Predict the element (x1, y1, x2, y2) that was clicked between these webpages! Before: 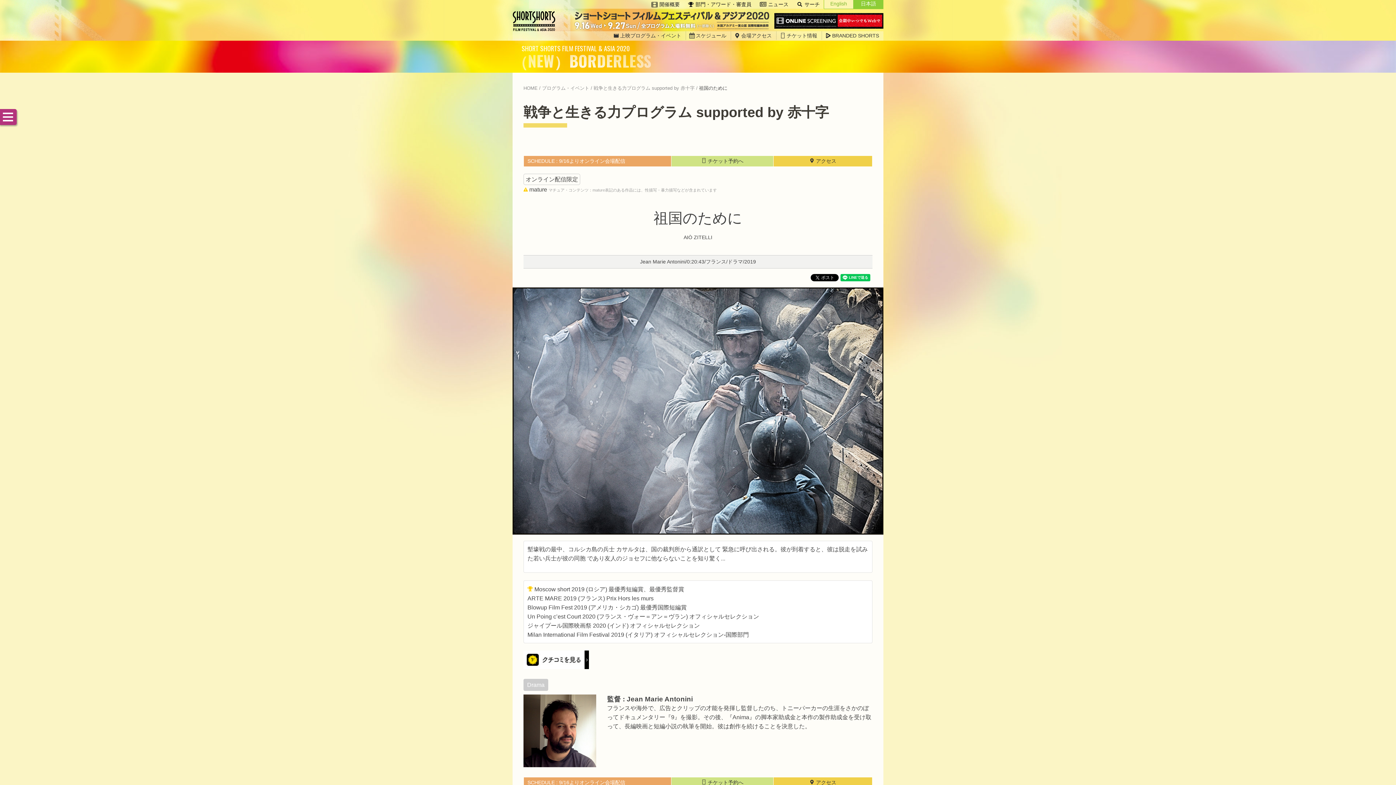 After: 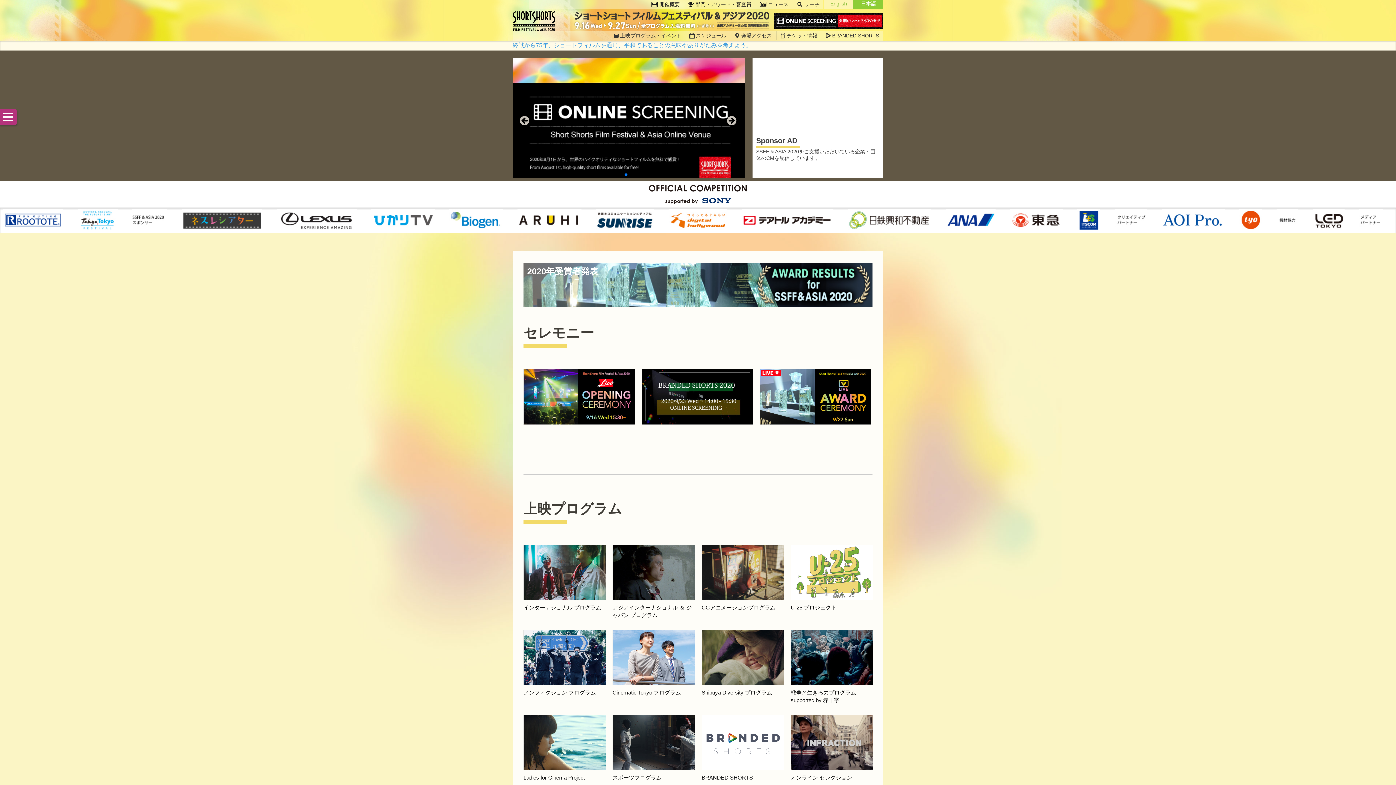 Action: bbox: (512, 10, 560, 31) label: SSFF & ASIA 2020